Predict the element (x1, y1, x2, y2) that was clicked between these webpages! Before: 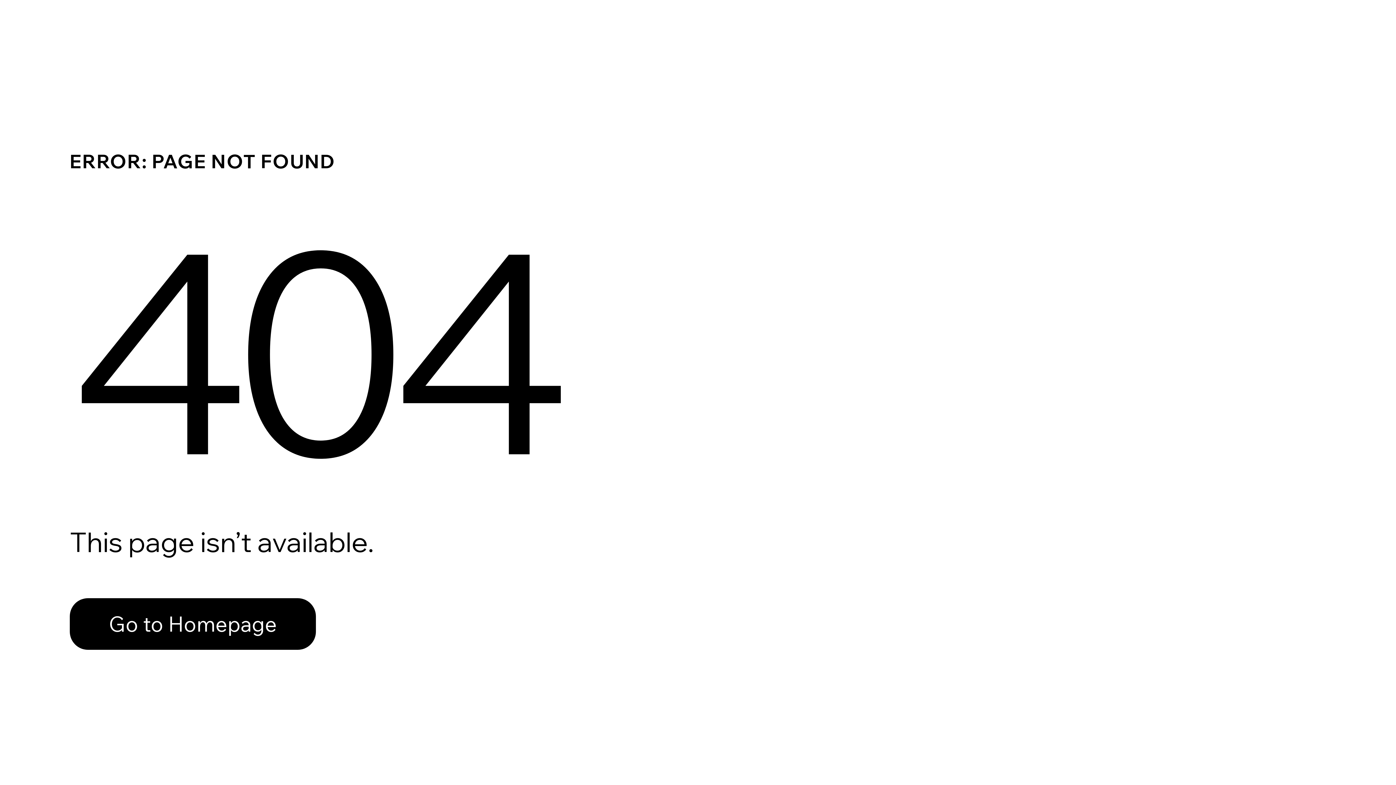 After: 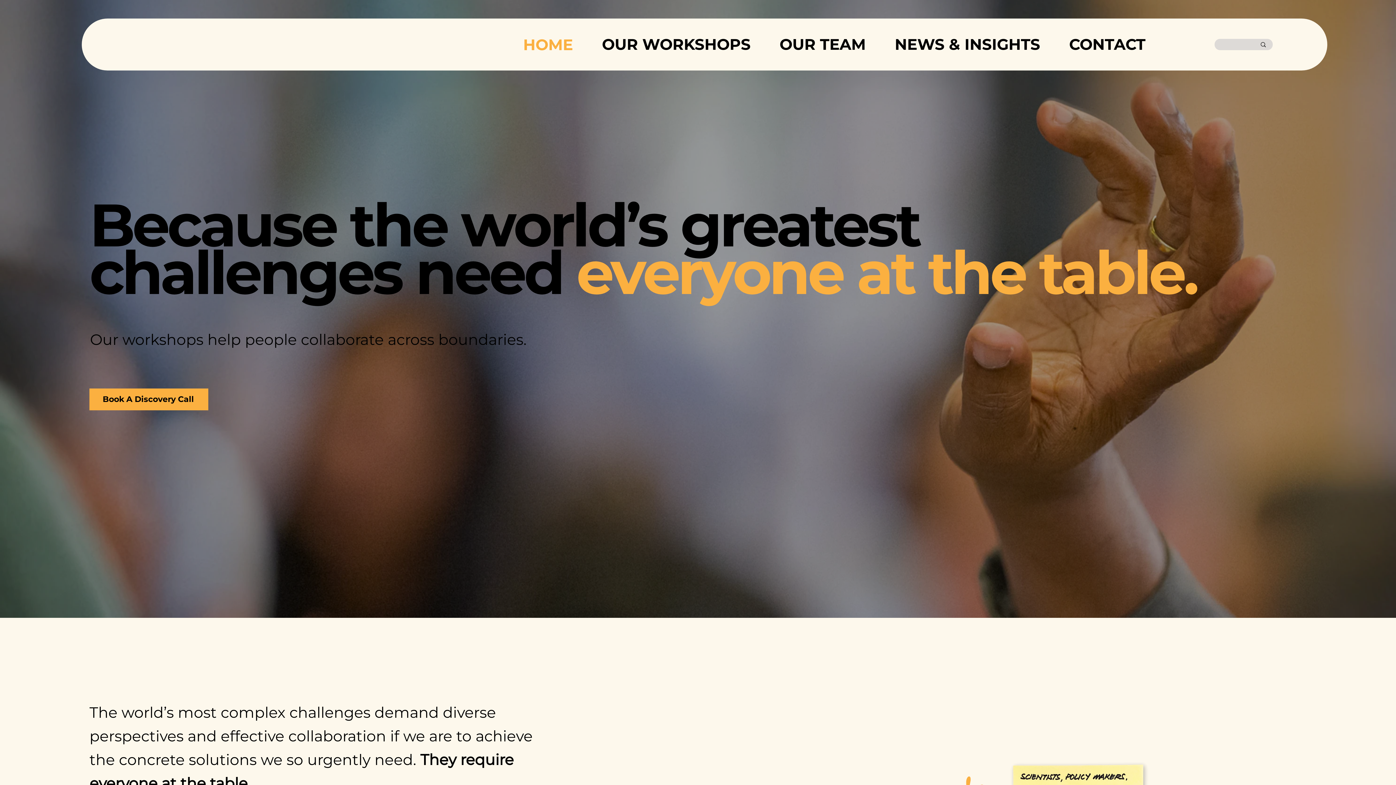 Action: bbox: (69, 598, 316, 650) label: Go to Homepage